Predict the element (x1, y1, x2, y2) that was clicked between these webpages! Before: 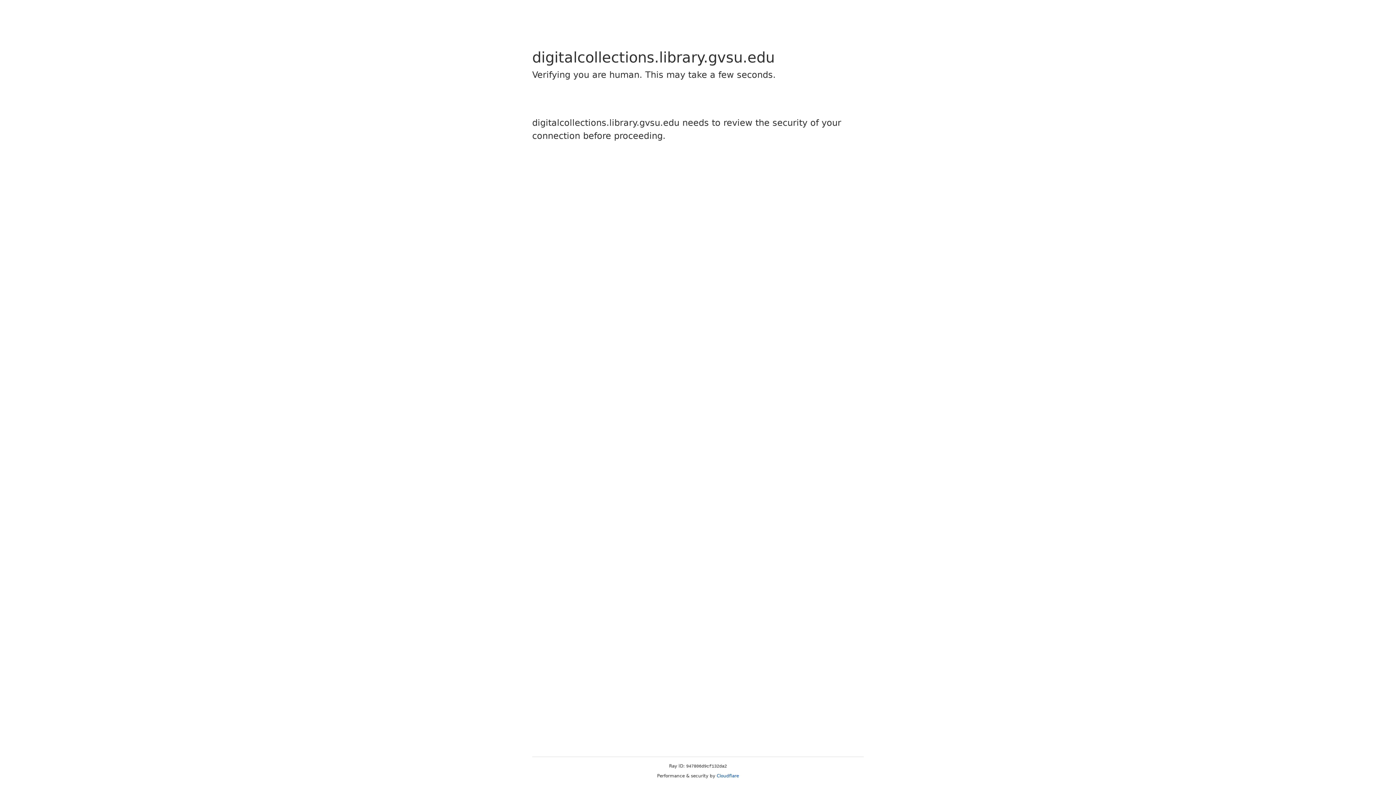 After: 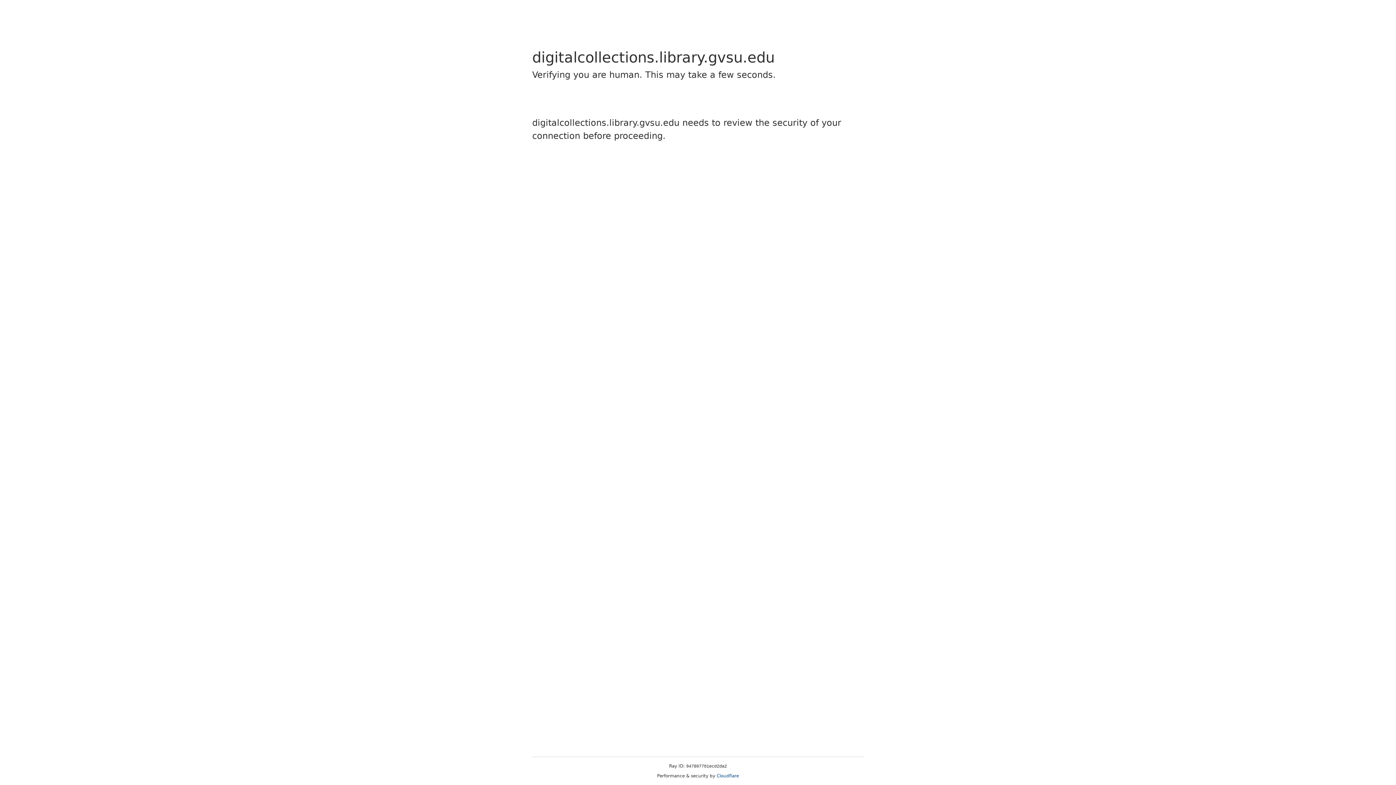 Action: label: Cloudflare bbox: (716, 773, 739, 778)